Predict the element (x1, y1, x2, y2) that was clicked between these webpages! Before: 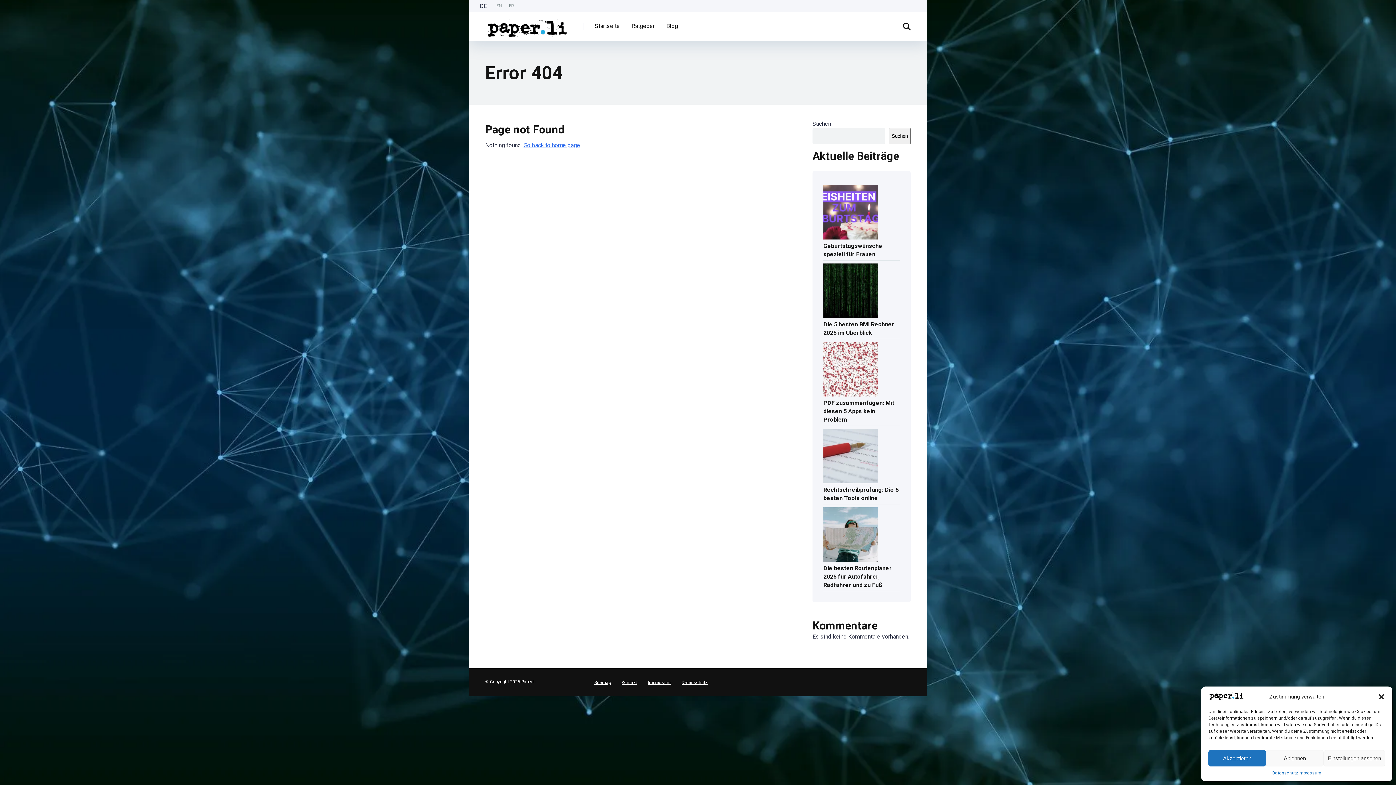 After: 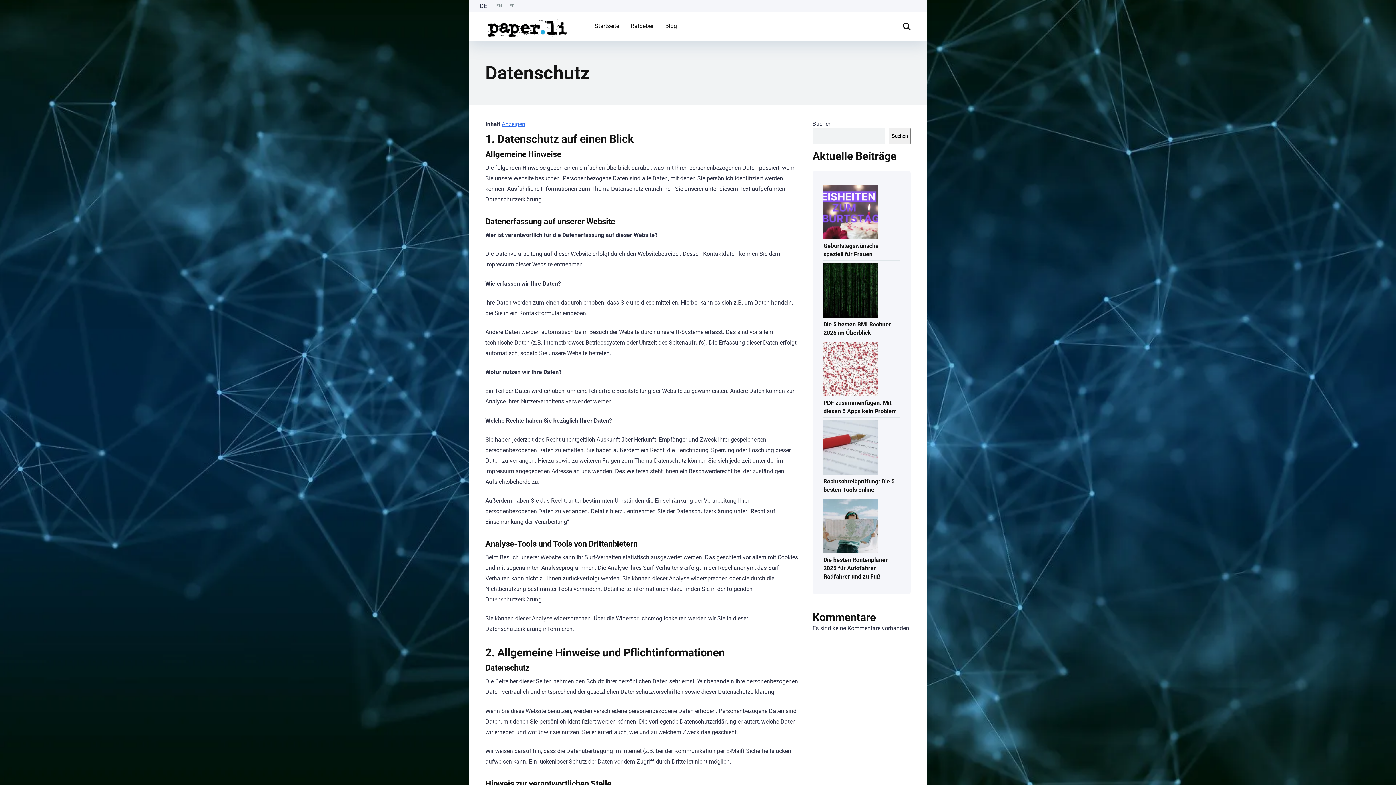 Action: label: Datenschutz bbox: (681, 680, 708, 685)